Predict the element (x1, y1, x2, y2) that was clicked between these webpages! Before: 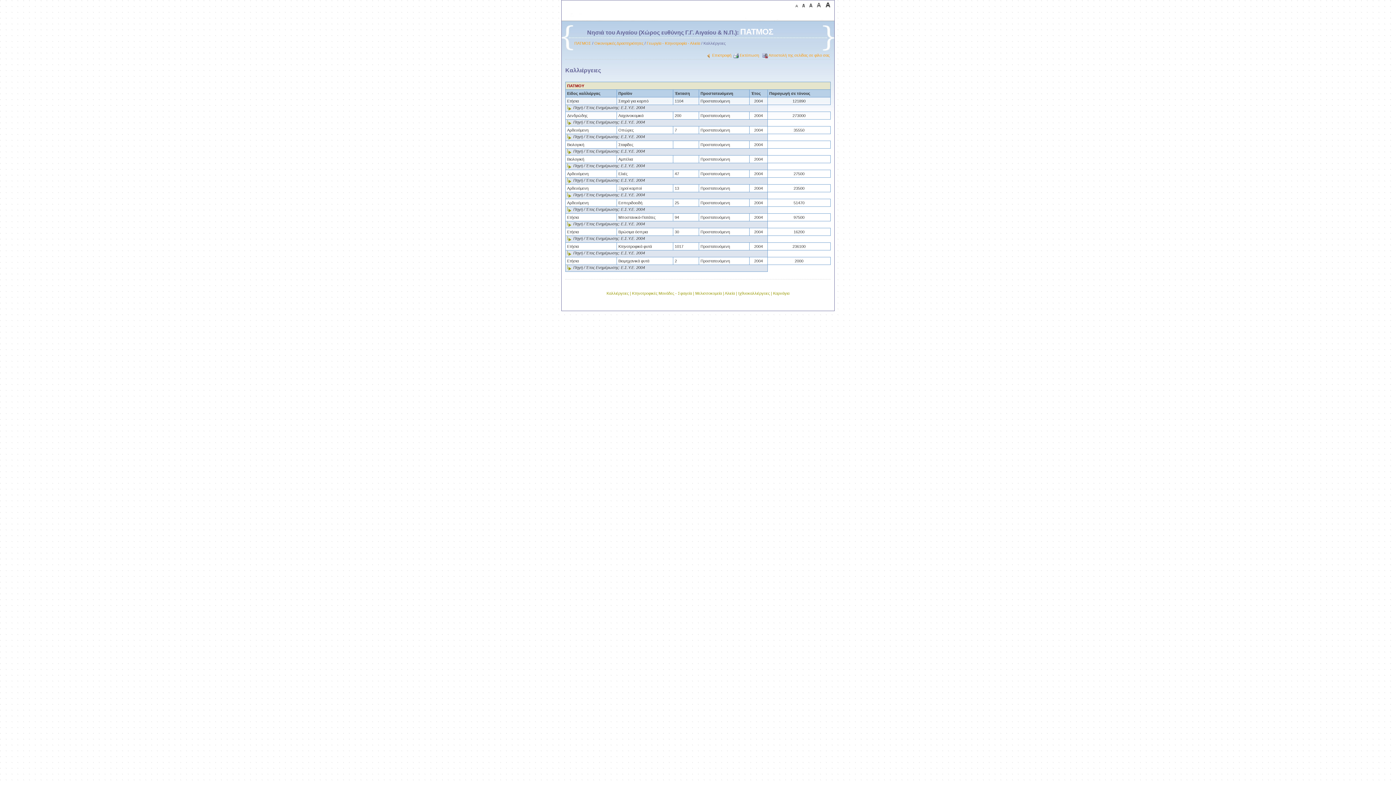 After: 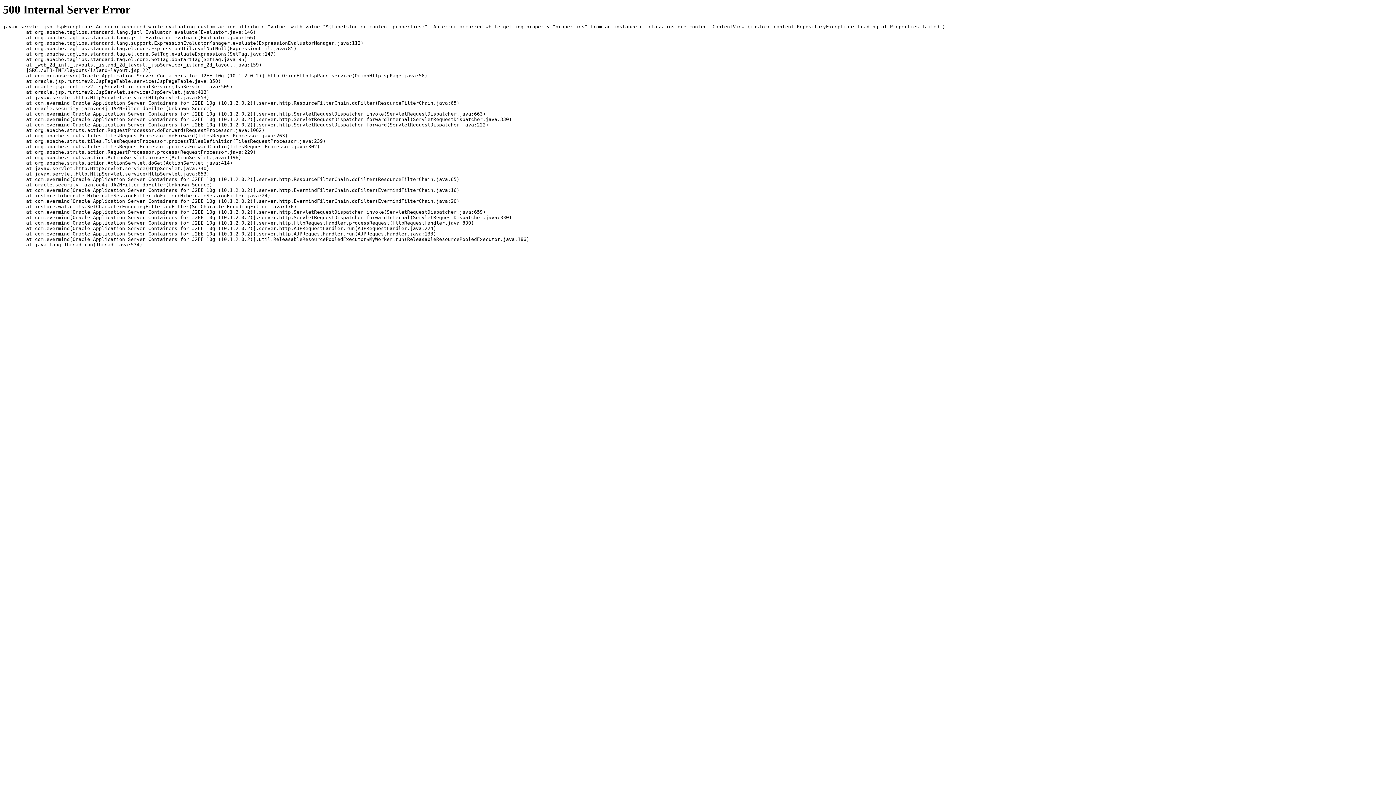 Action: bbox: (574, 41, 591, 45) label: ΠΑΤΜΟΣ